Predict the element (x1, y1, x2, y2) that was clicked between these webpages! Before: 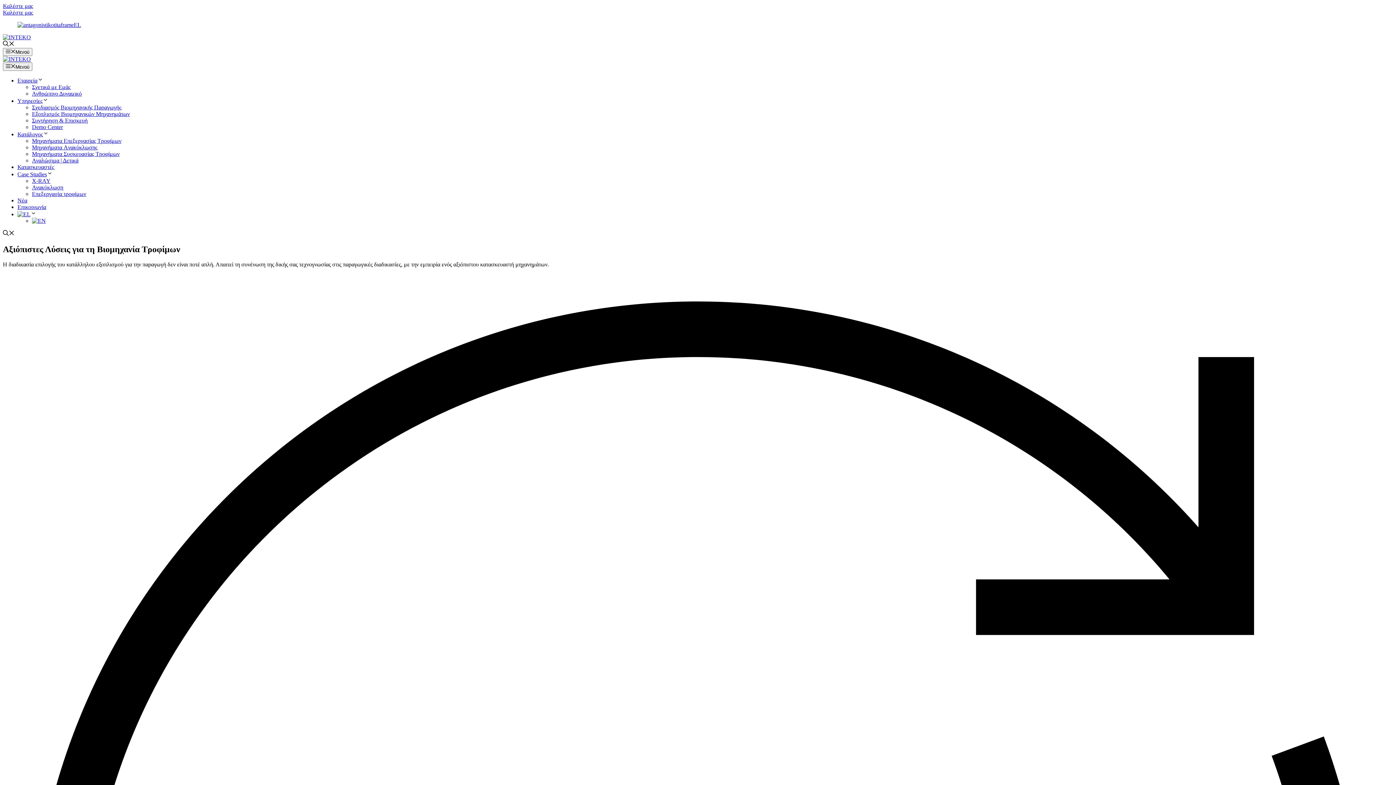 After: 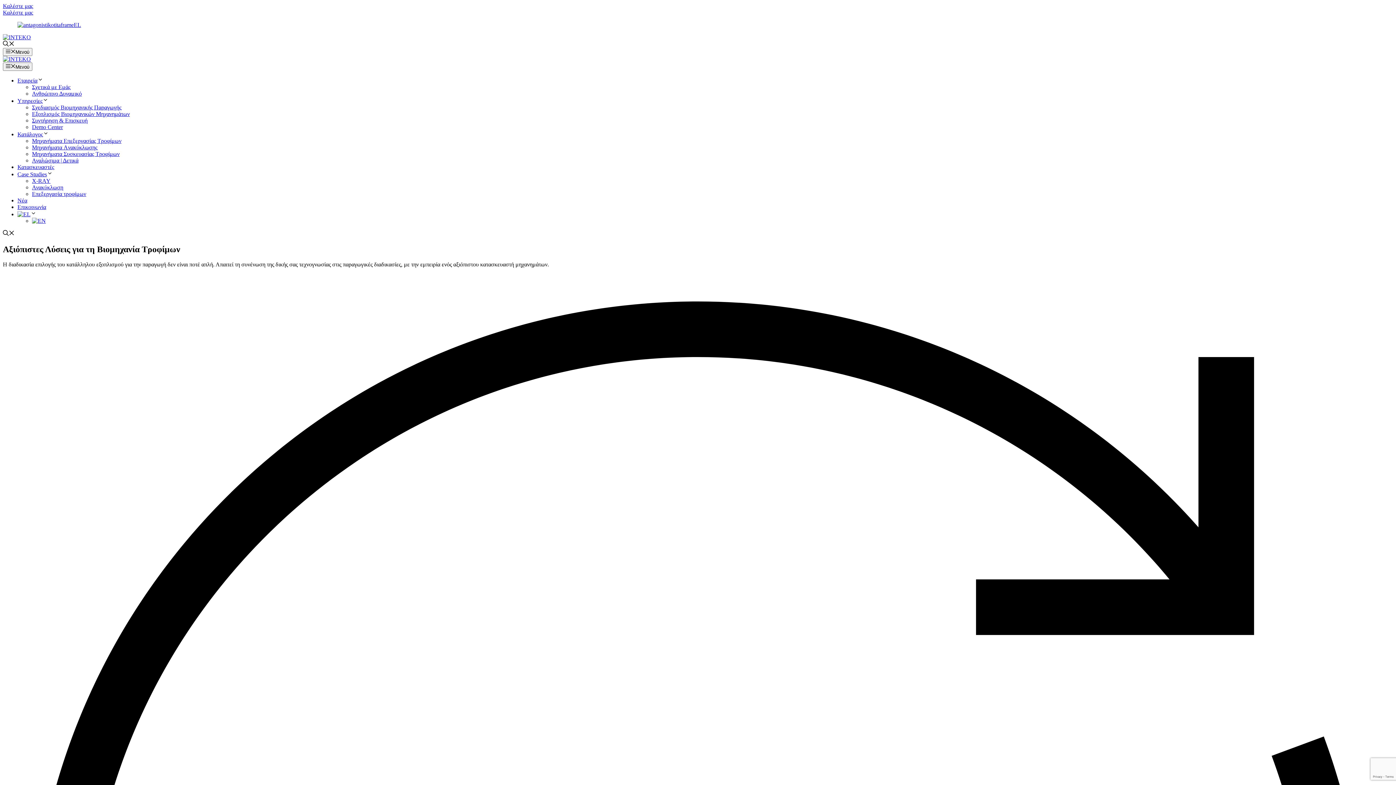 Action: bbox: (17, 21, 81, 28)